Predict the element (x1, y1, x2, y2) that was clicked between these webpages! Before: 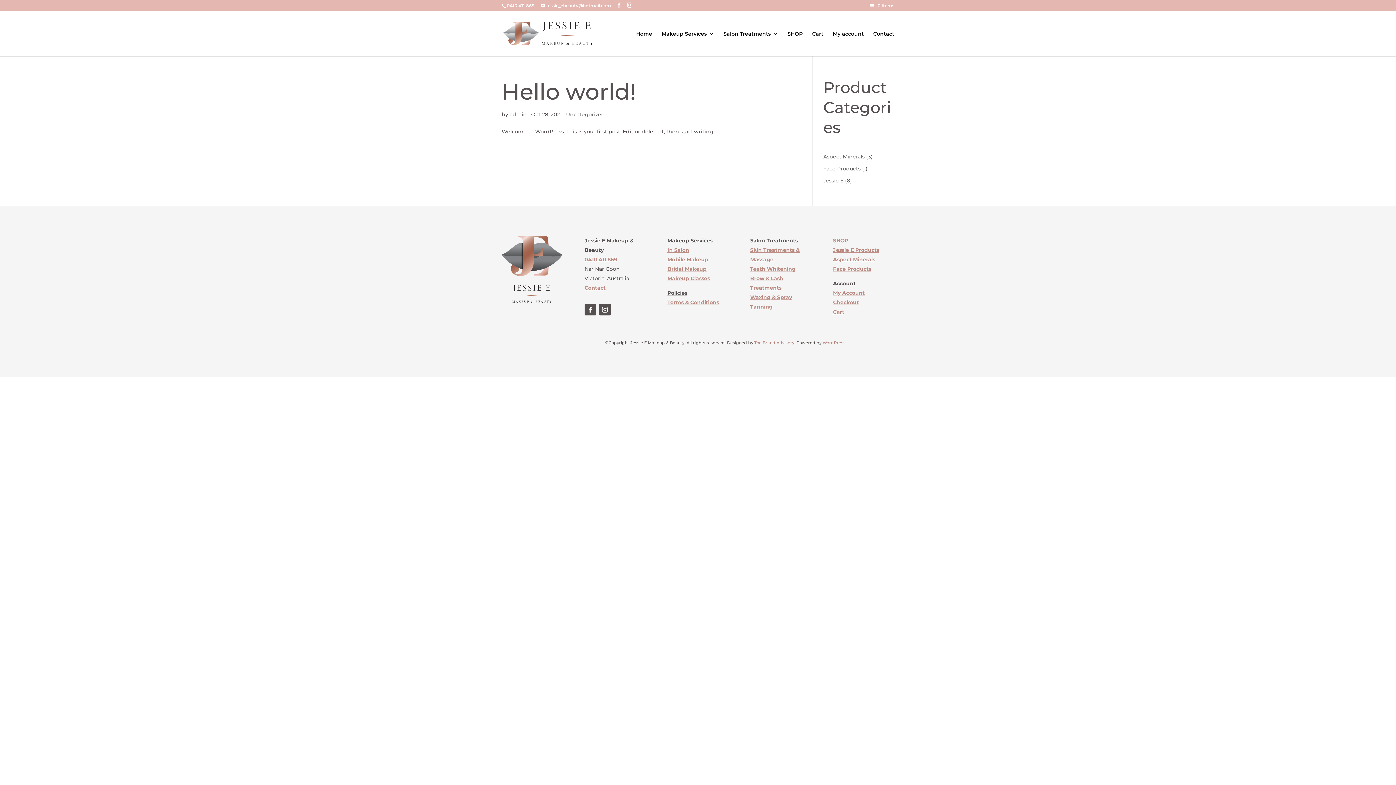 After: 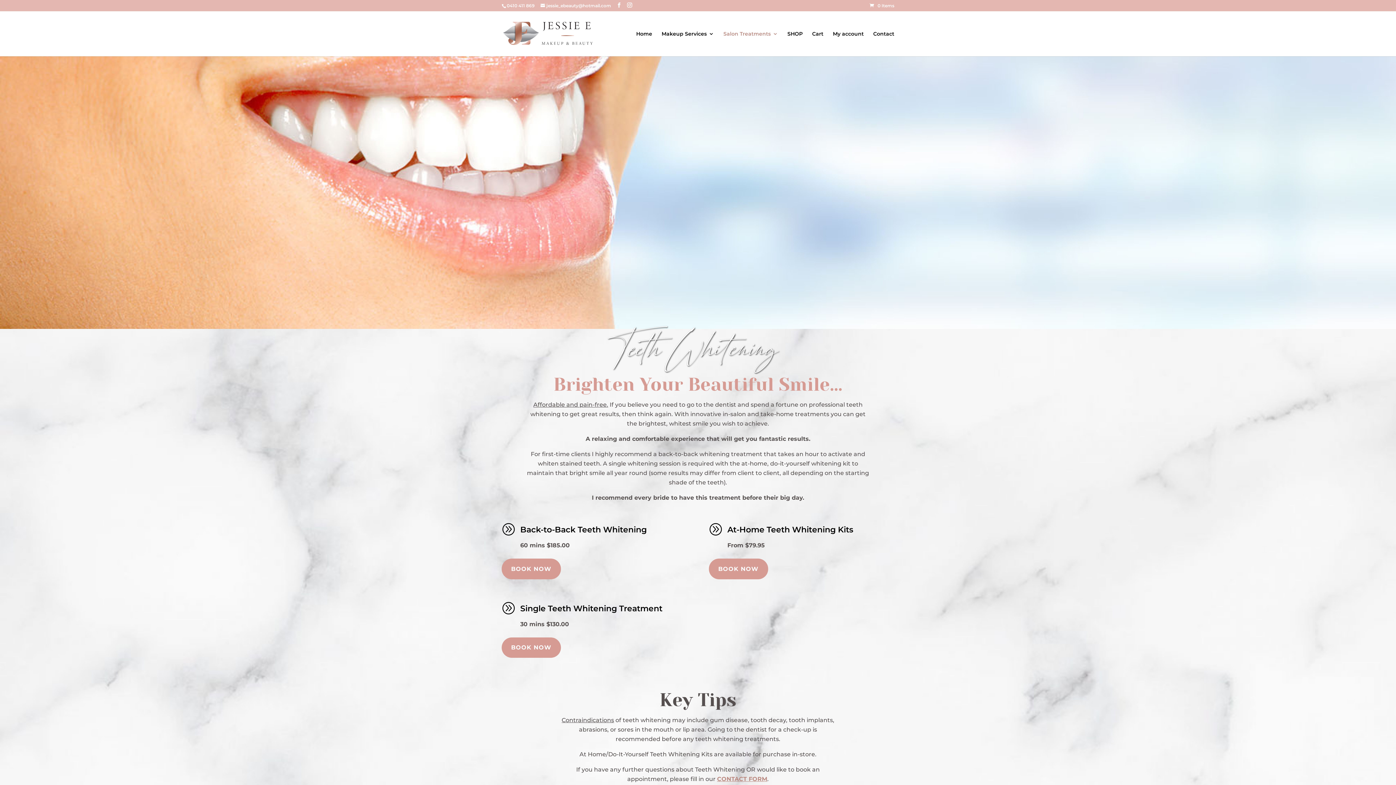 Action: label: Teeth Whitening bbox: (750, 265, 795, 272)